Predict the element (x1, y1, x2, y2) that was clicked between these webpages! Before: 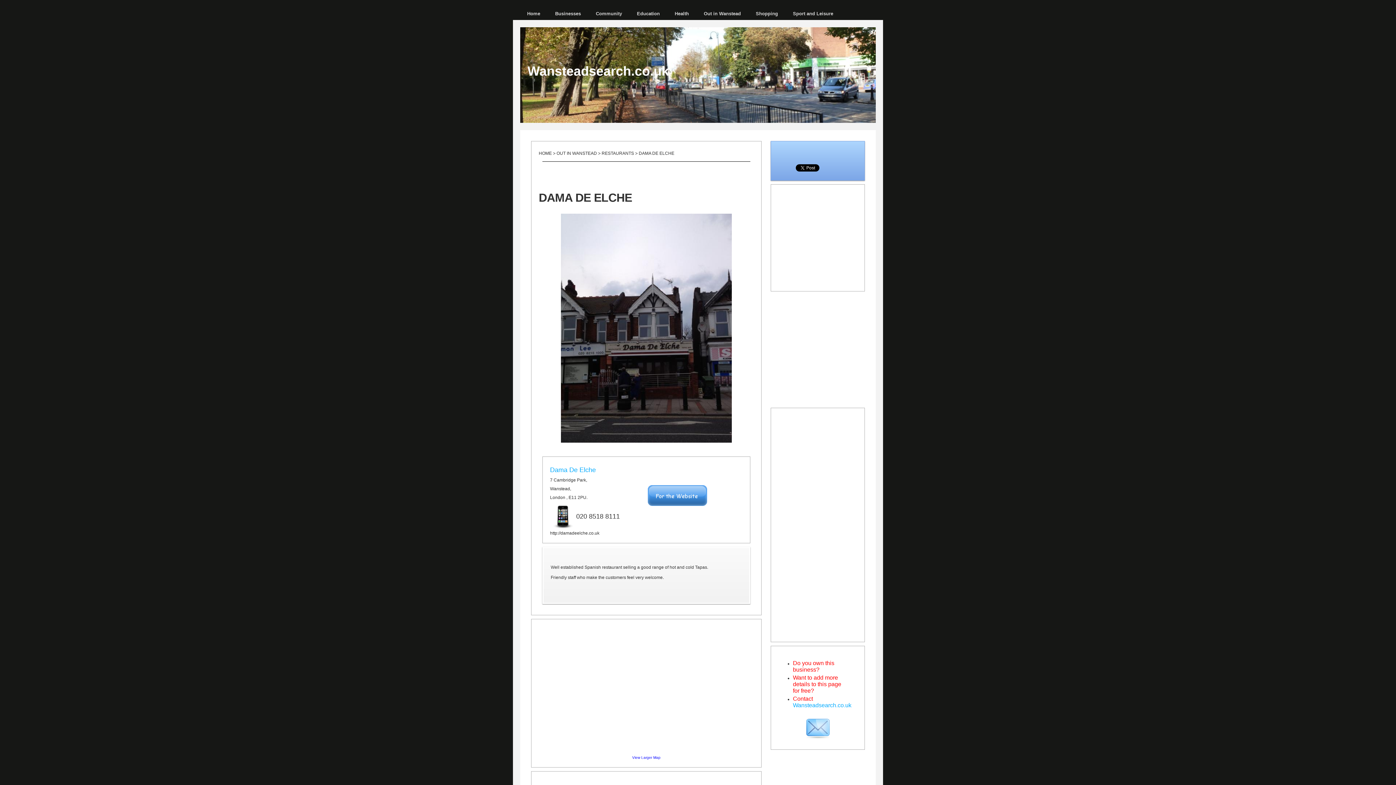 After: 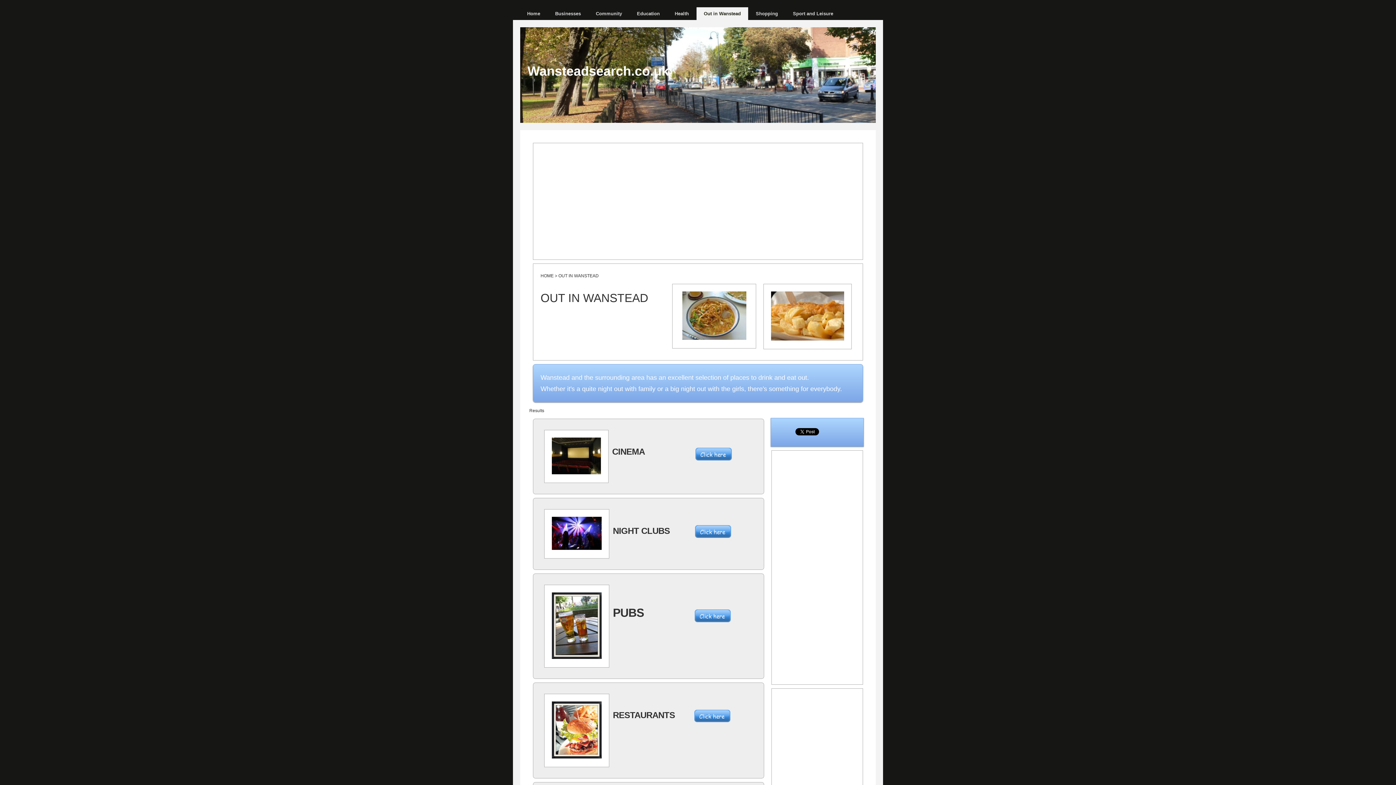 Action: label: Out in Wanstead bbox: (696, 7, 748, 20)